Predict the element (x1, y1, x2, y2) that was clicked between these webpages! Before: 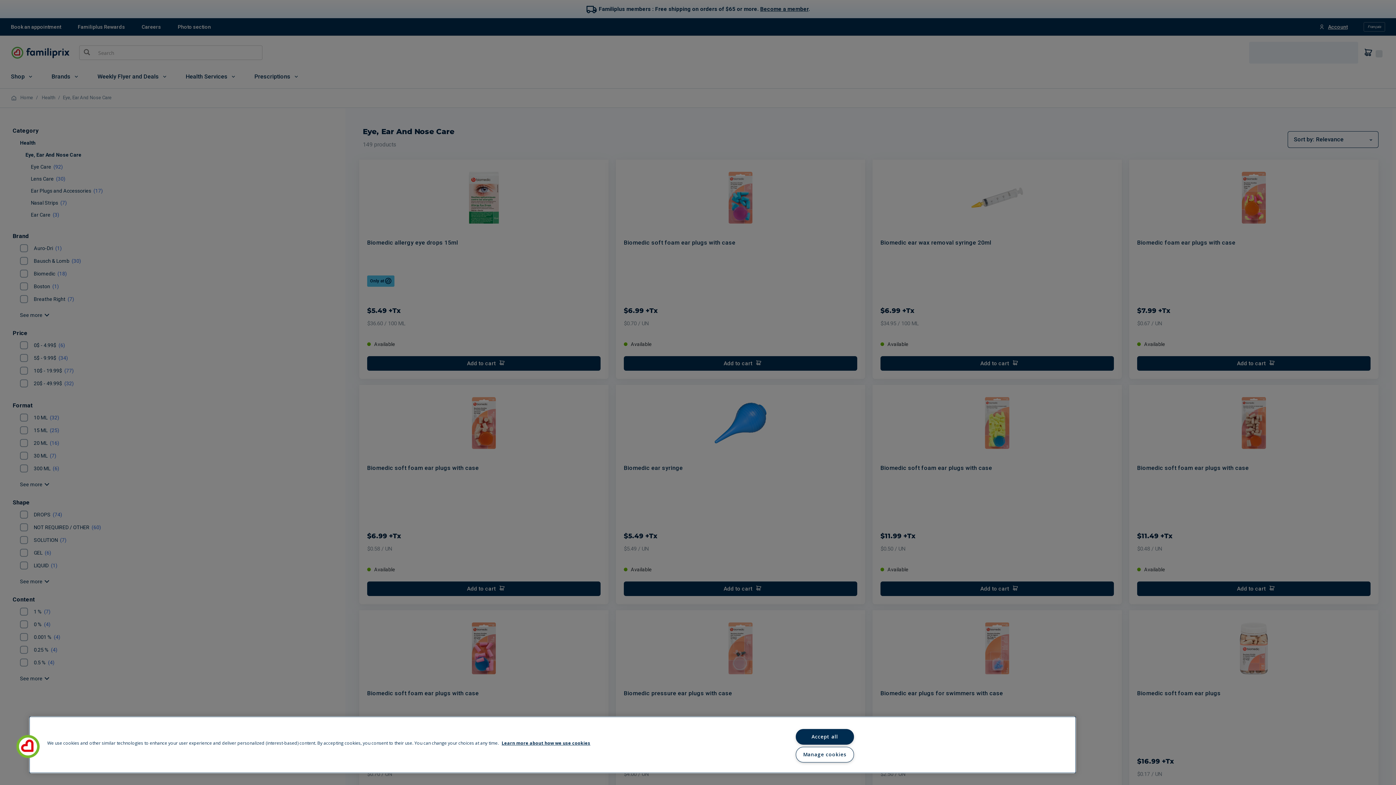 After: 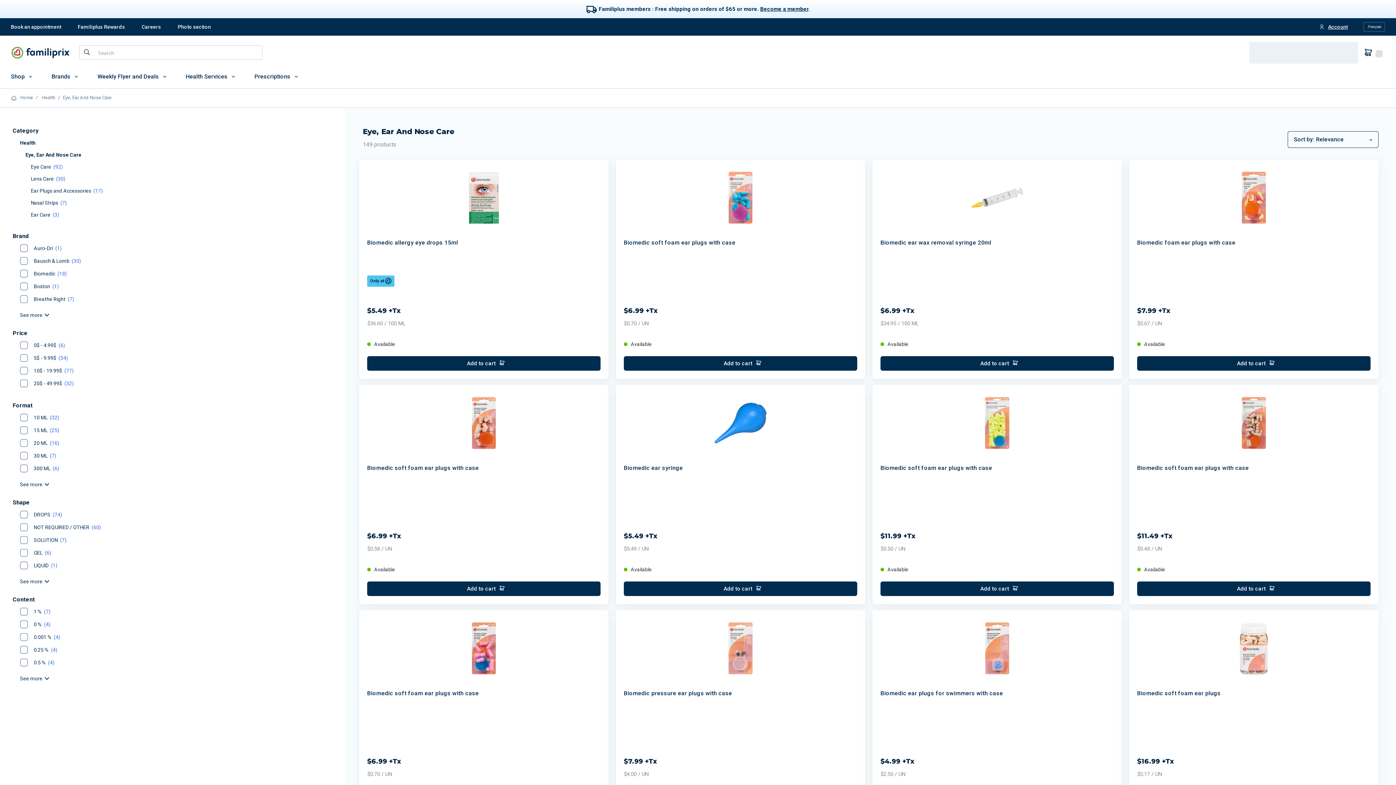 Action: bbox: (795, 729, 854, 745) label: Accept all